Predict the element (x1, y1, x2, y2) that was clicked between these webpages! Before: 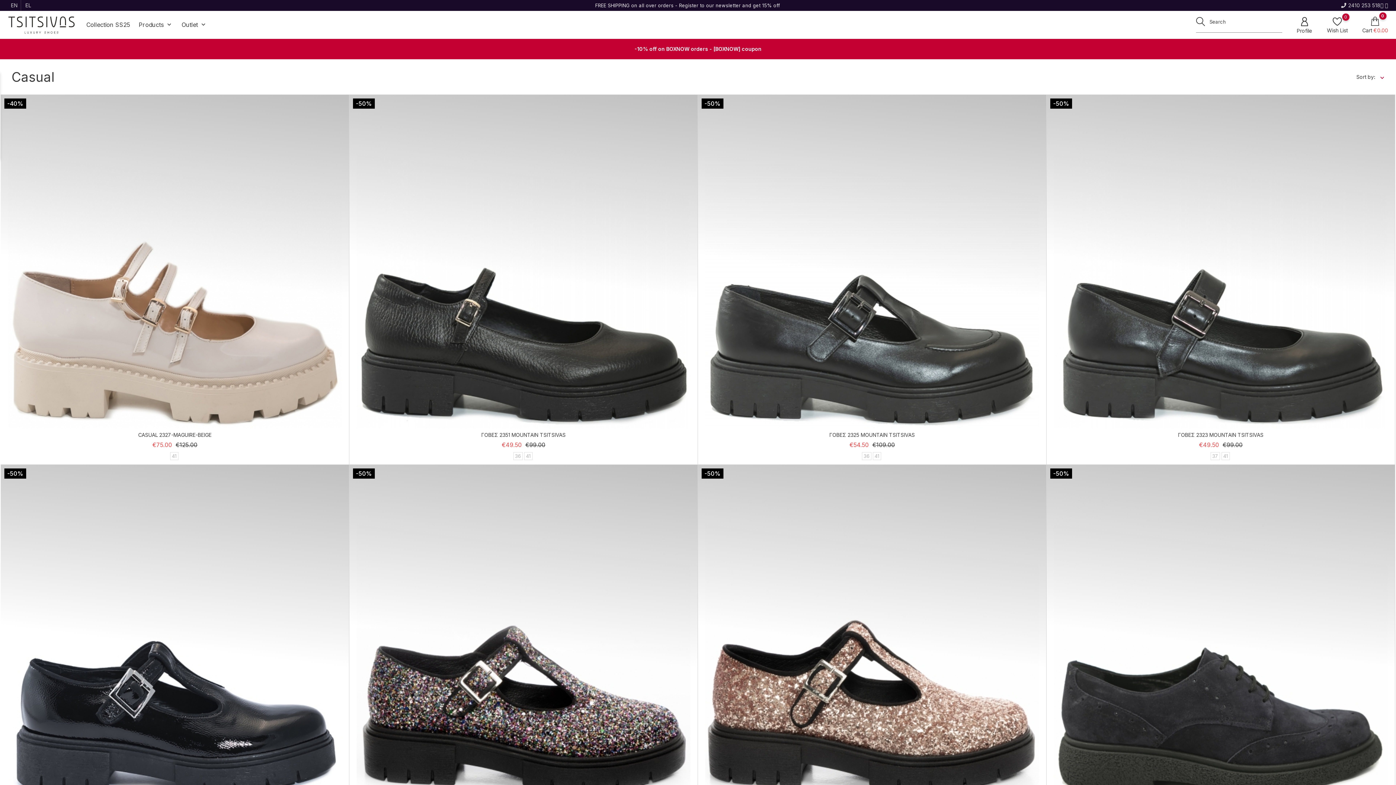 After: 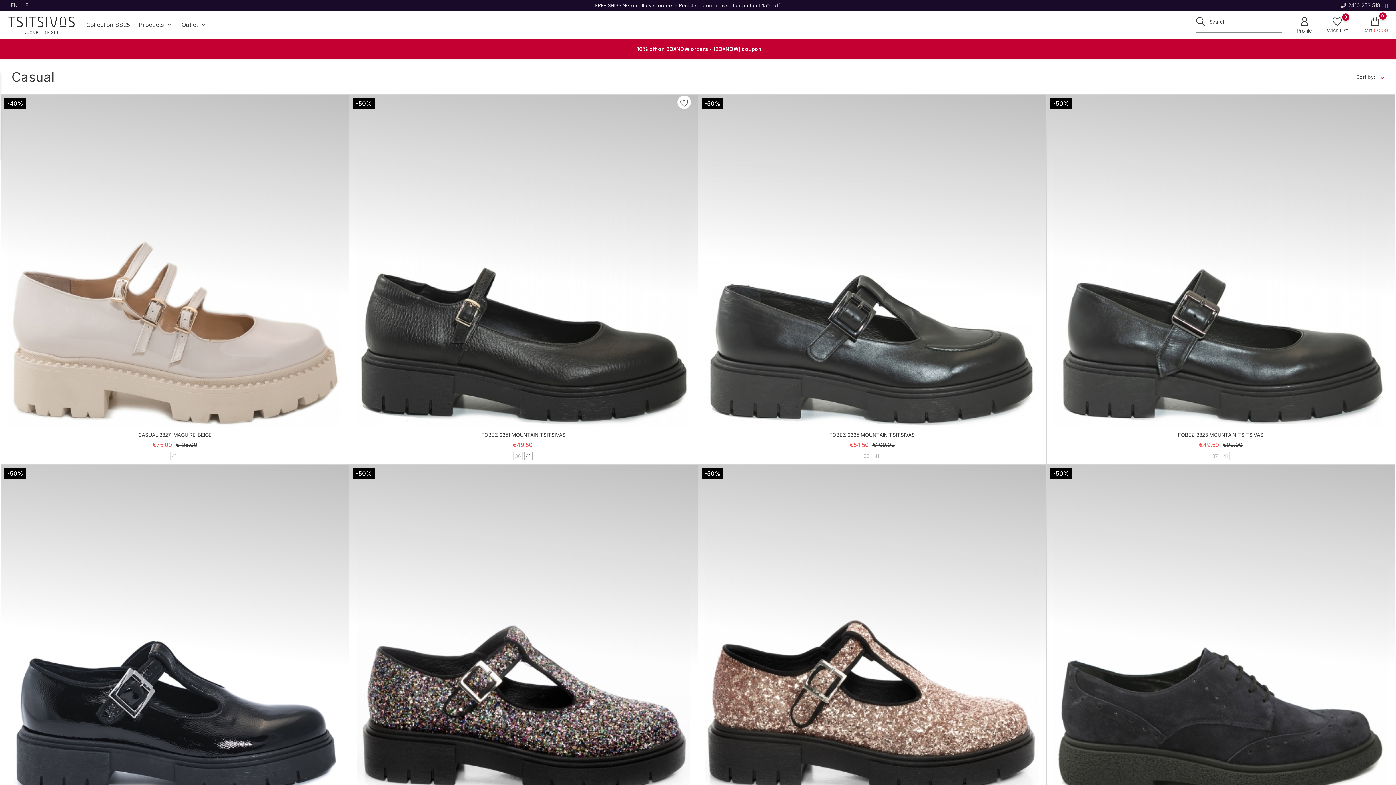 Action: label: 41 bbox: (524, 452, 532, 460)